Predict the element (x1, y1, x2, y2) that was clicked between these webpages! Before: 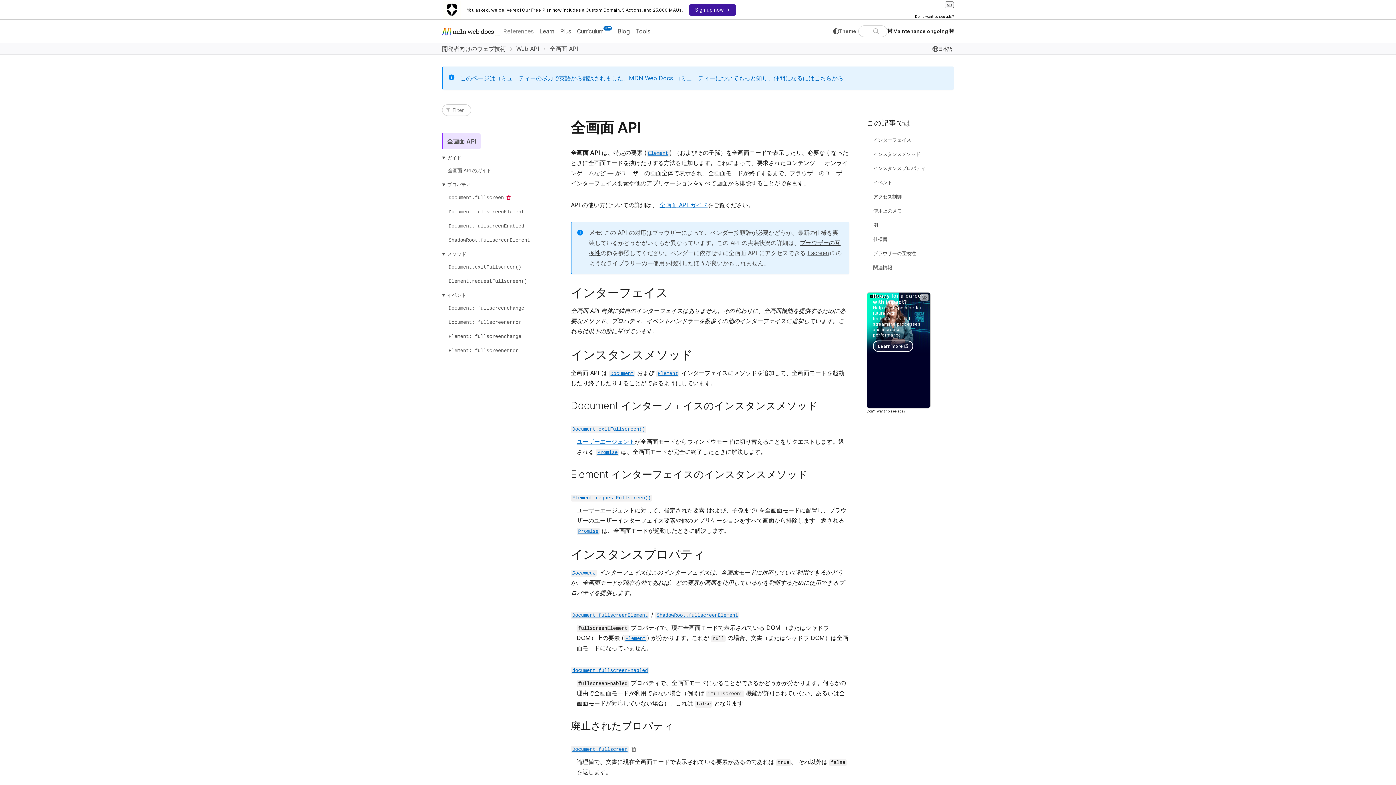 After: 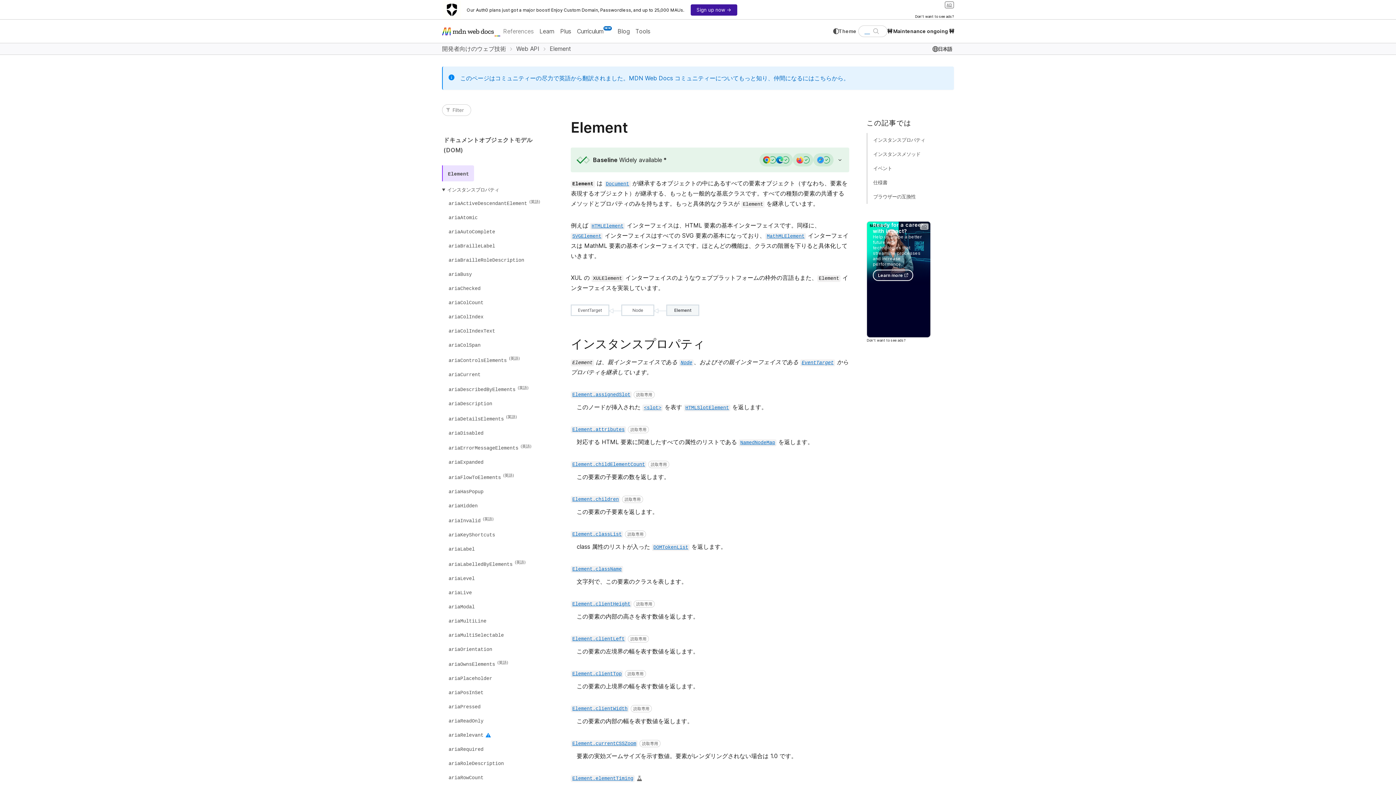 Action: label: Element bbox: (656, 369, 679, 376)